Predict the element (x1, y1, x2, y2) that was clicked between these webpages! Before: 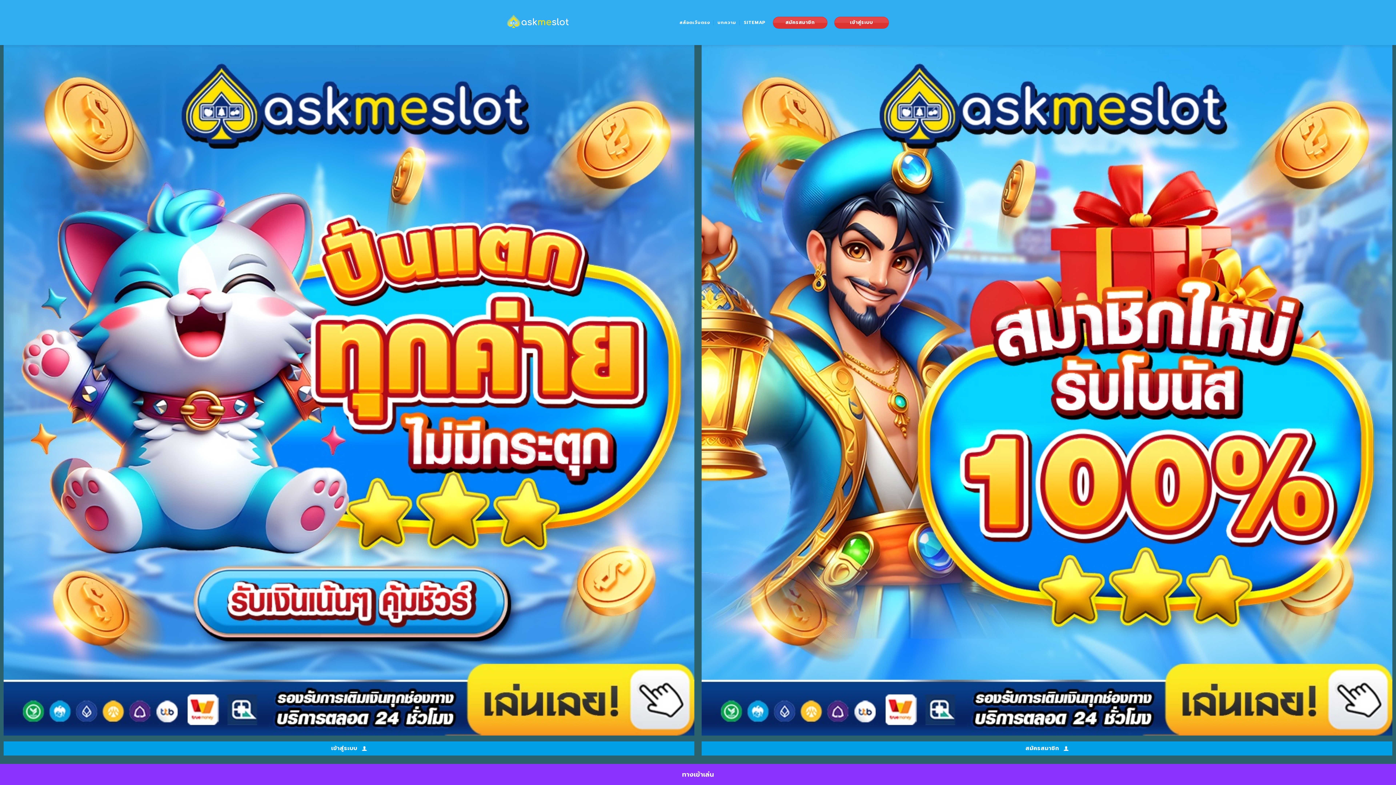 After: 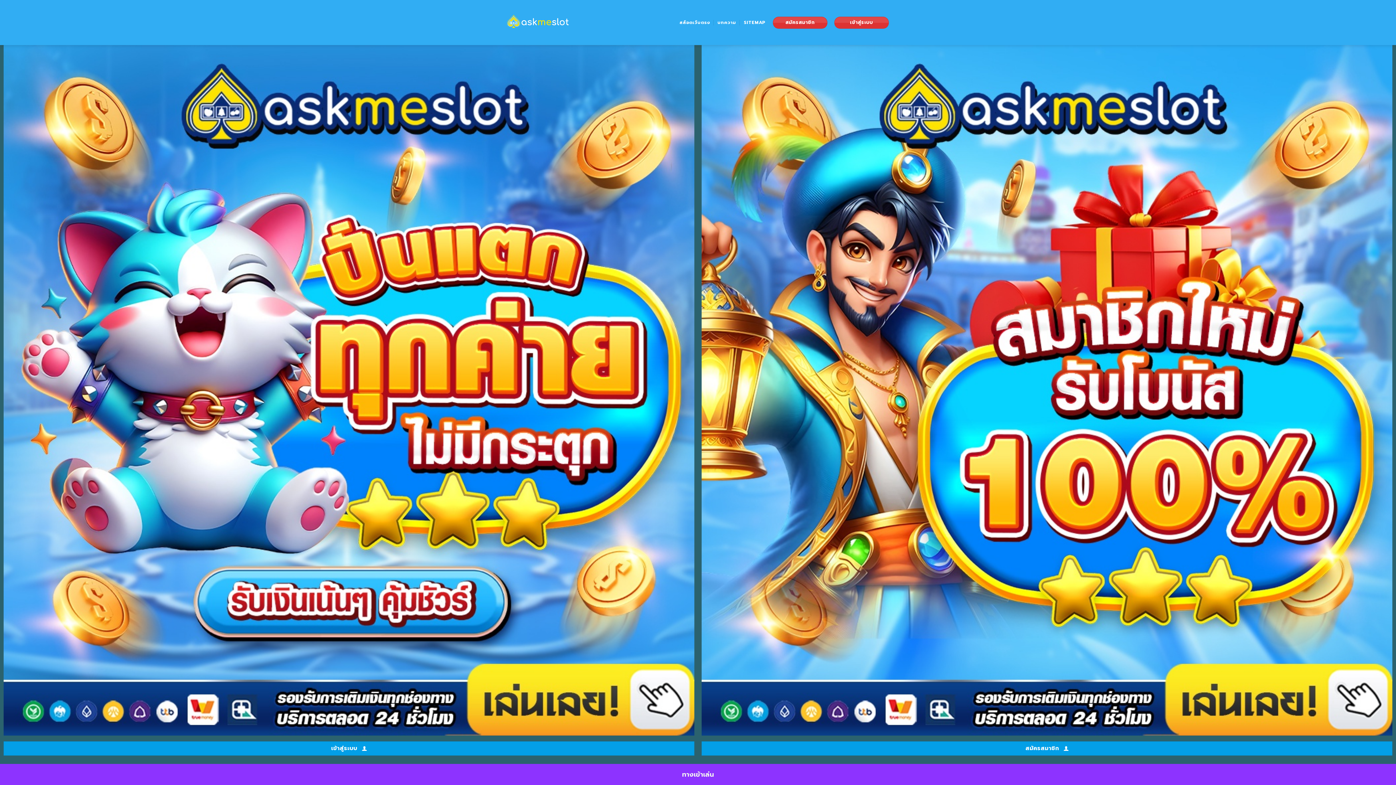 Action: label: สล็อตเว็บตรง bbox: (679, 16, 710, 29)